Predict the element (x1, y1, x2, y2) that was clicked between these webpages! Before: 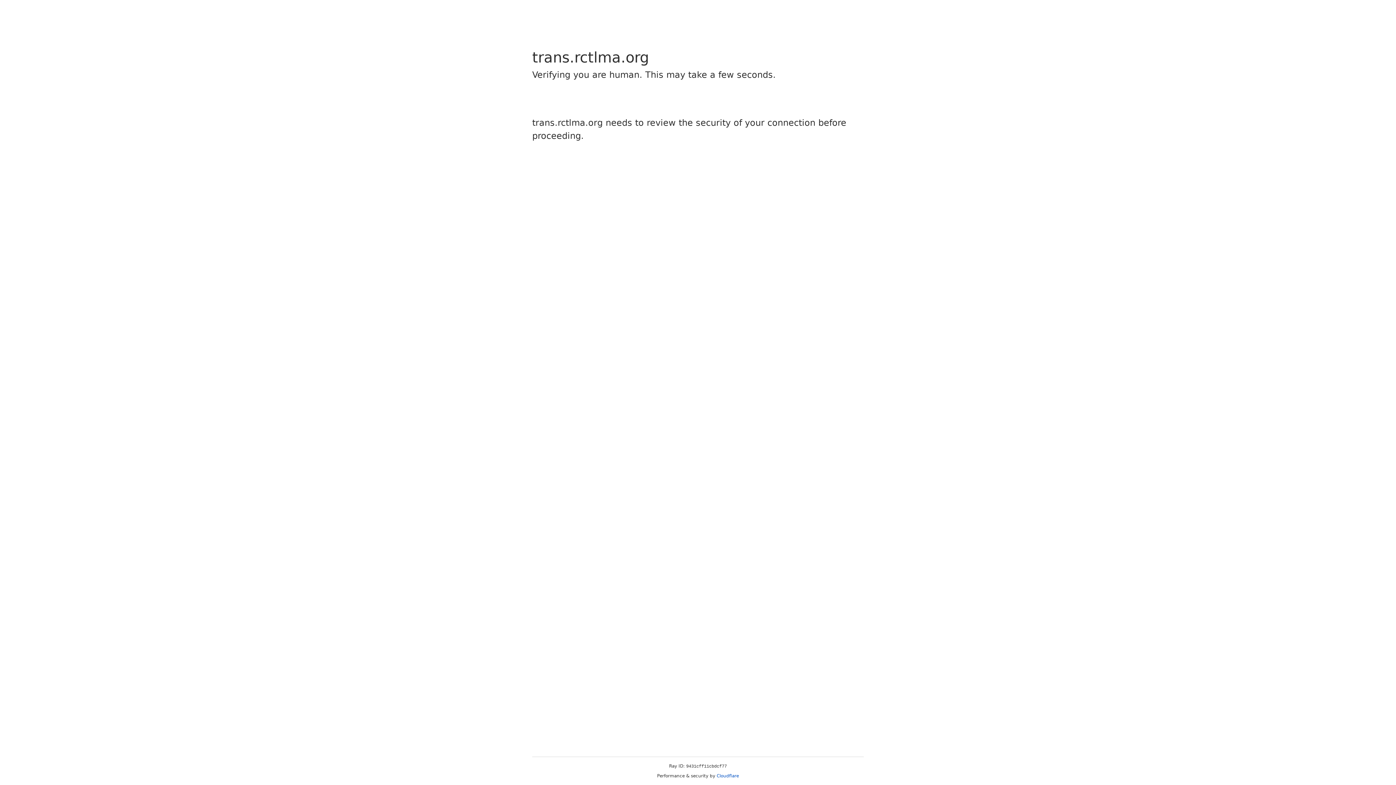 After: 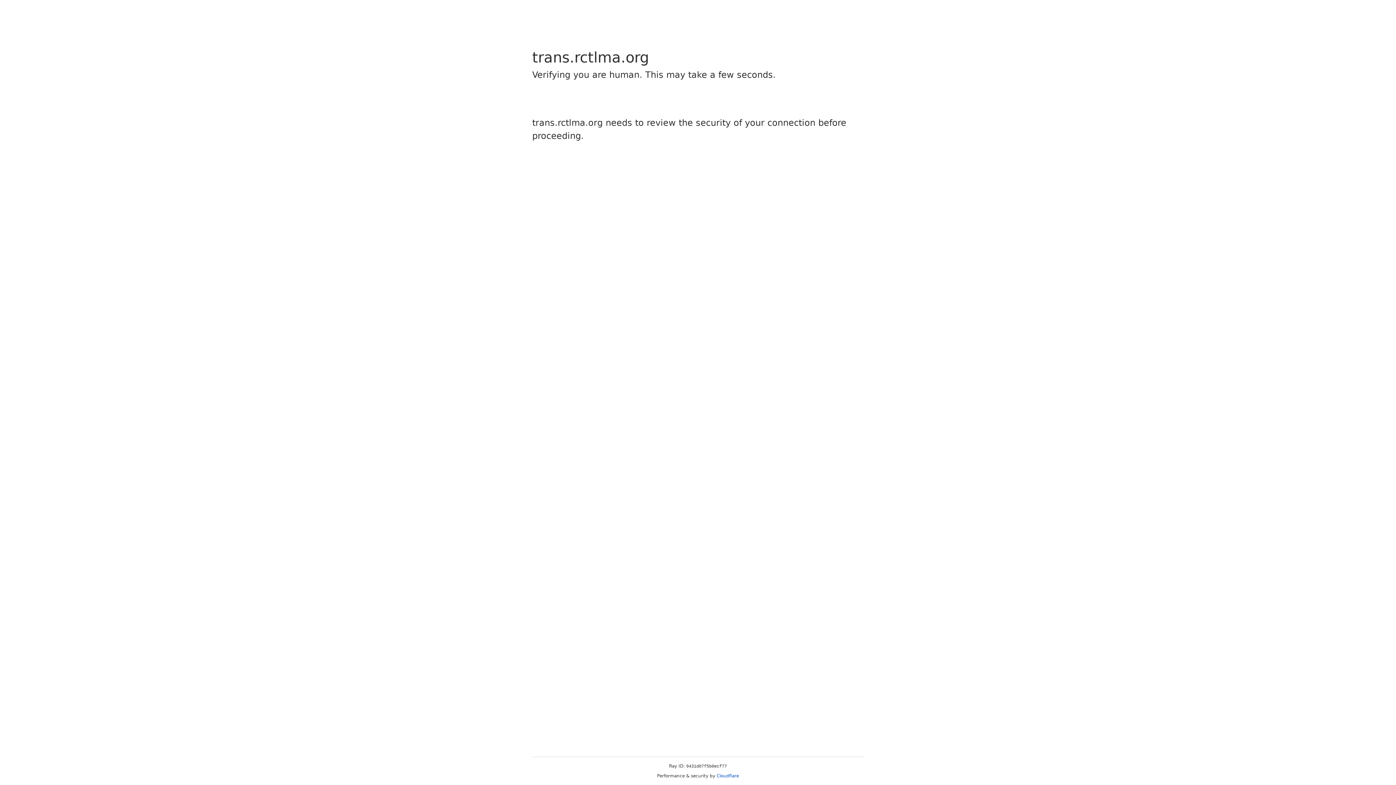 Action: label: Cloudflare bbox: (716, 773, 739, 778)